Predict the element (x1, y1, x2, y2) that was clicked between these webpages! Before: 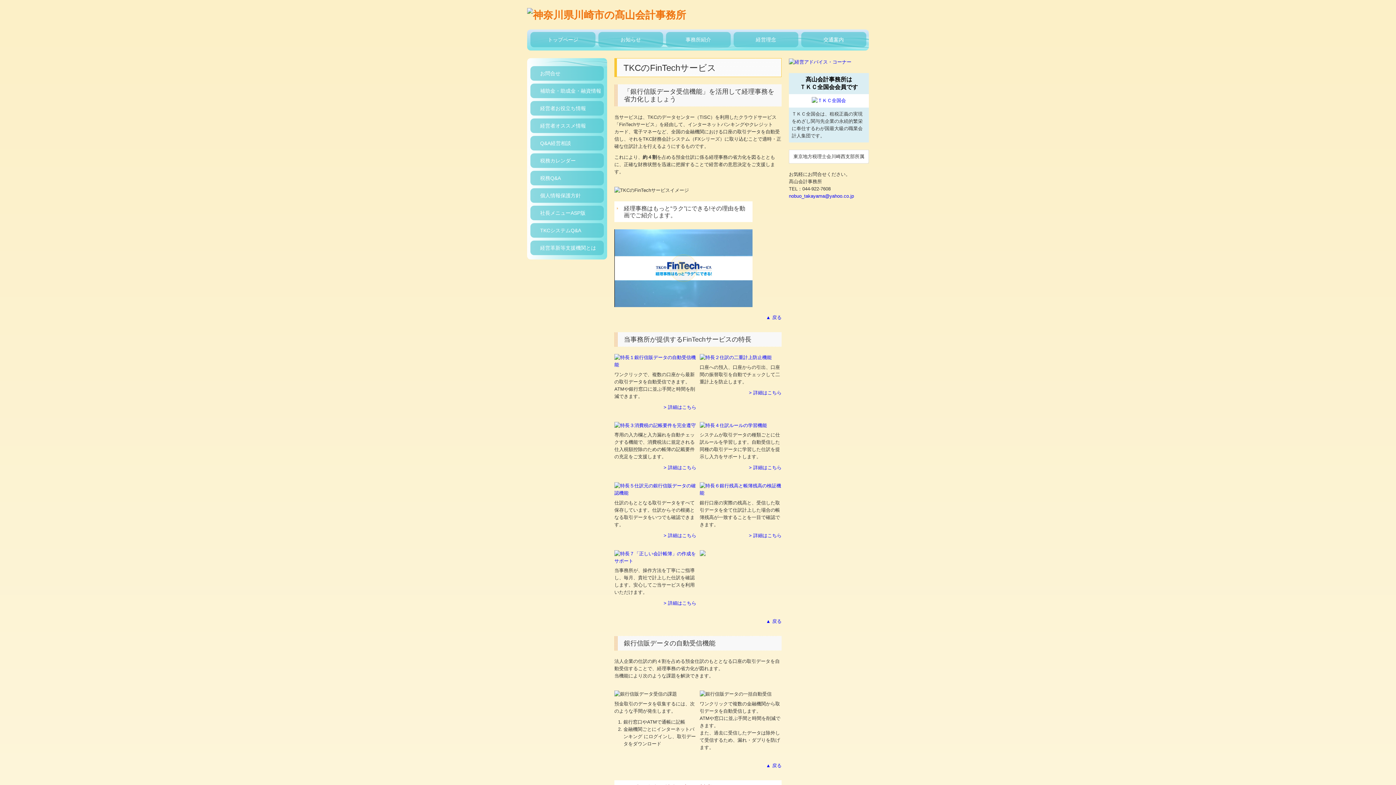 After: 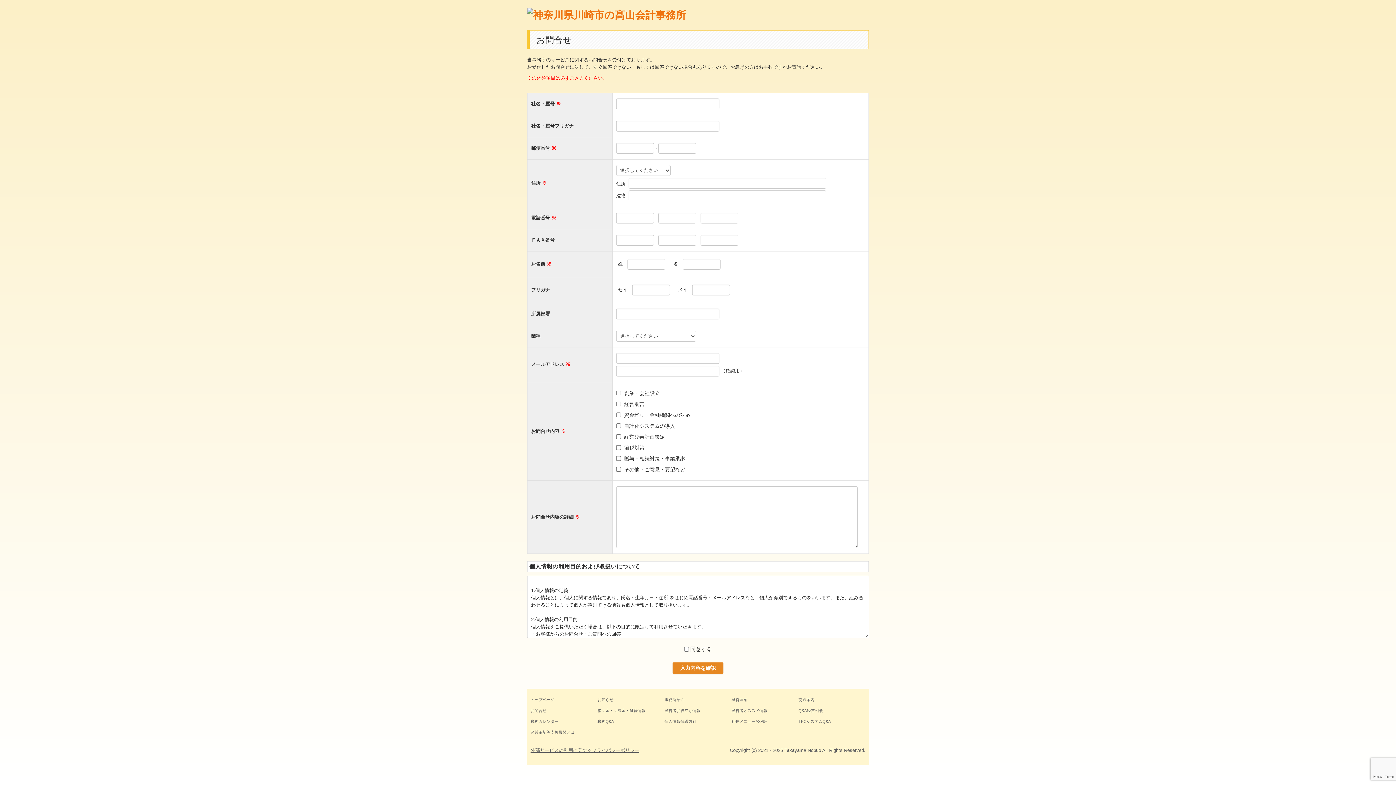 Action: label: お問合せ bbox: (530, 66, 604, 80)